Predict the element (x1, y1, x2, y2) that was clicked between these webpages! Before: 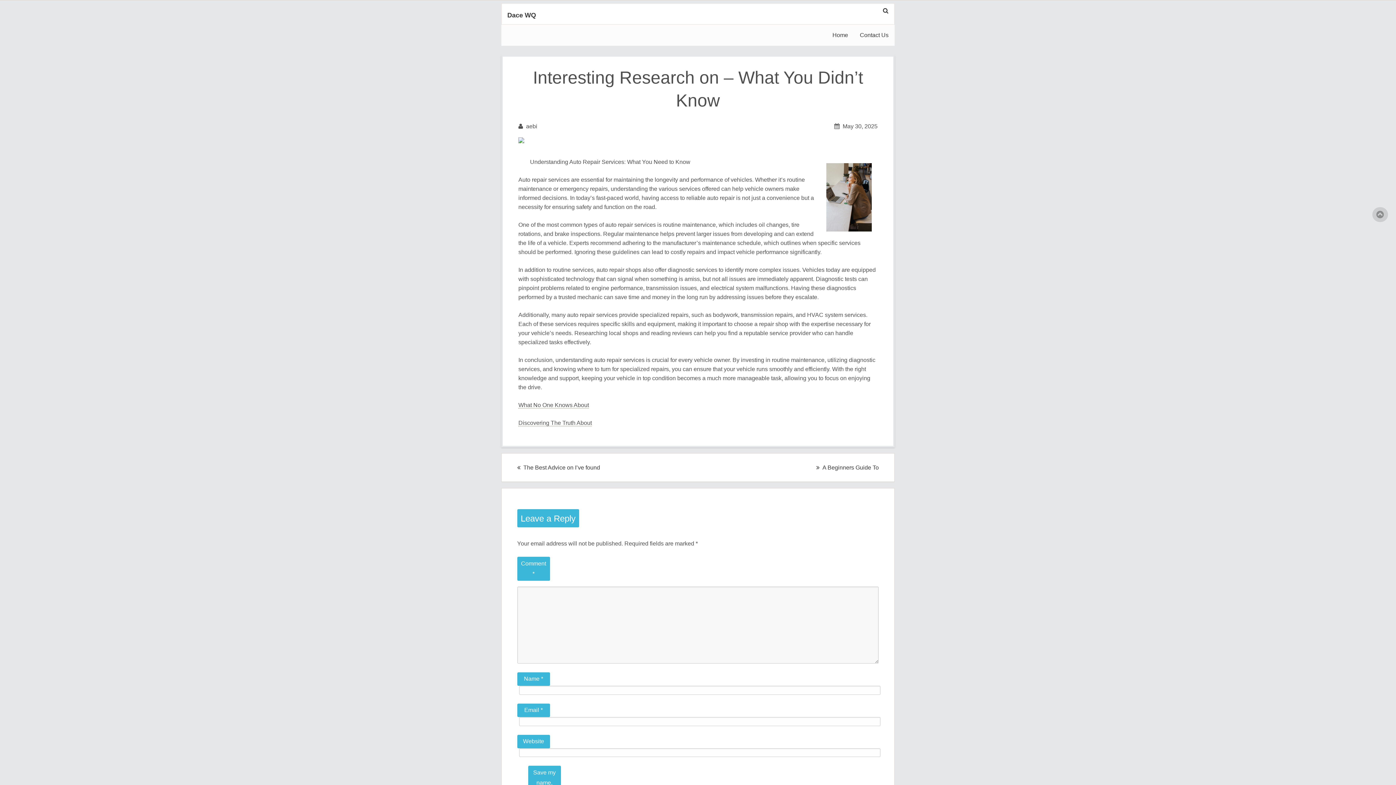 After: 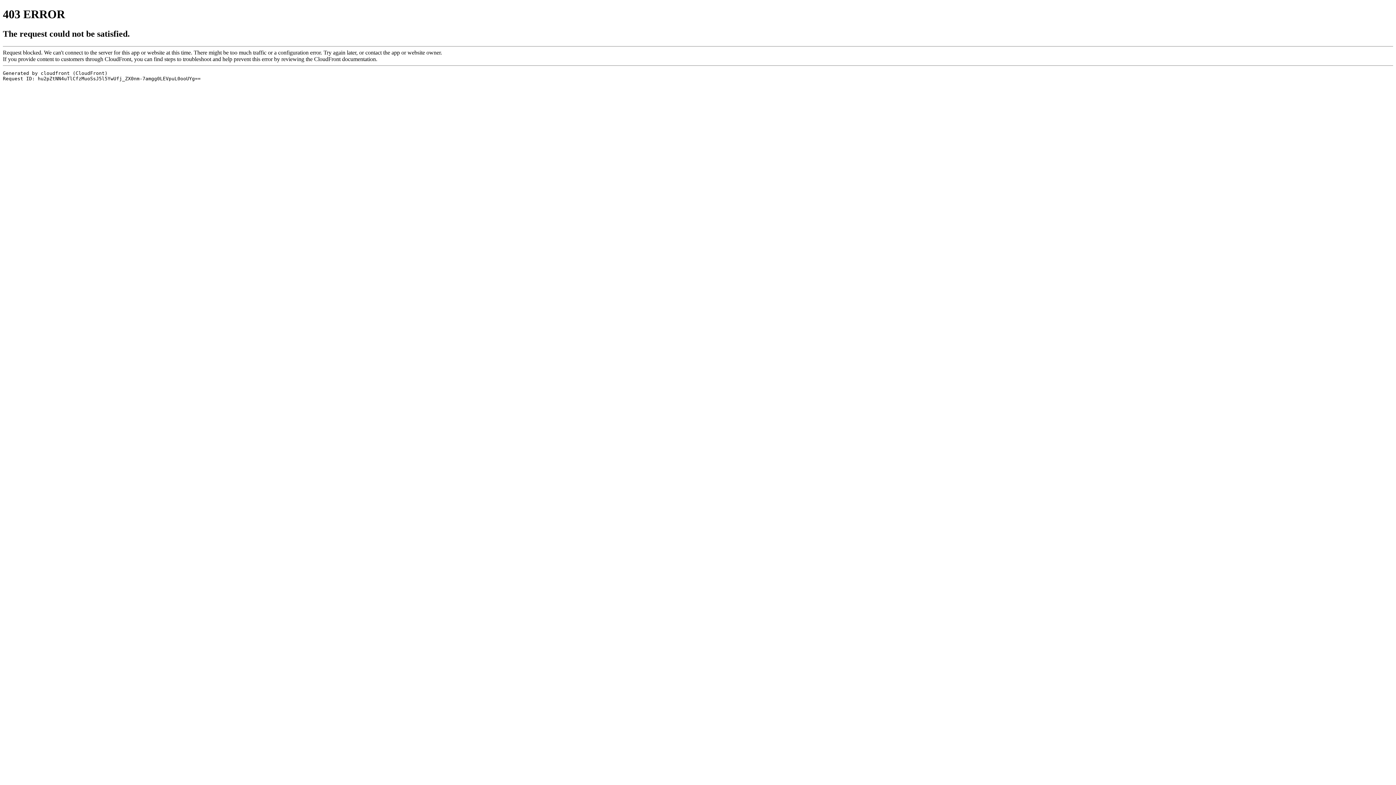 Action: bbox: (518, 402, 589, 408) label: What No One Knows About